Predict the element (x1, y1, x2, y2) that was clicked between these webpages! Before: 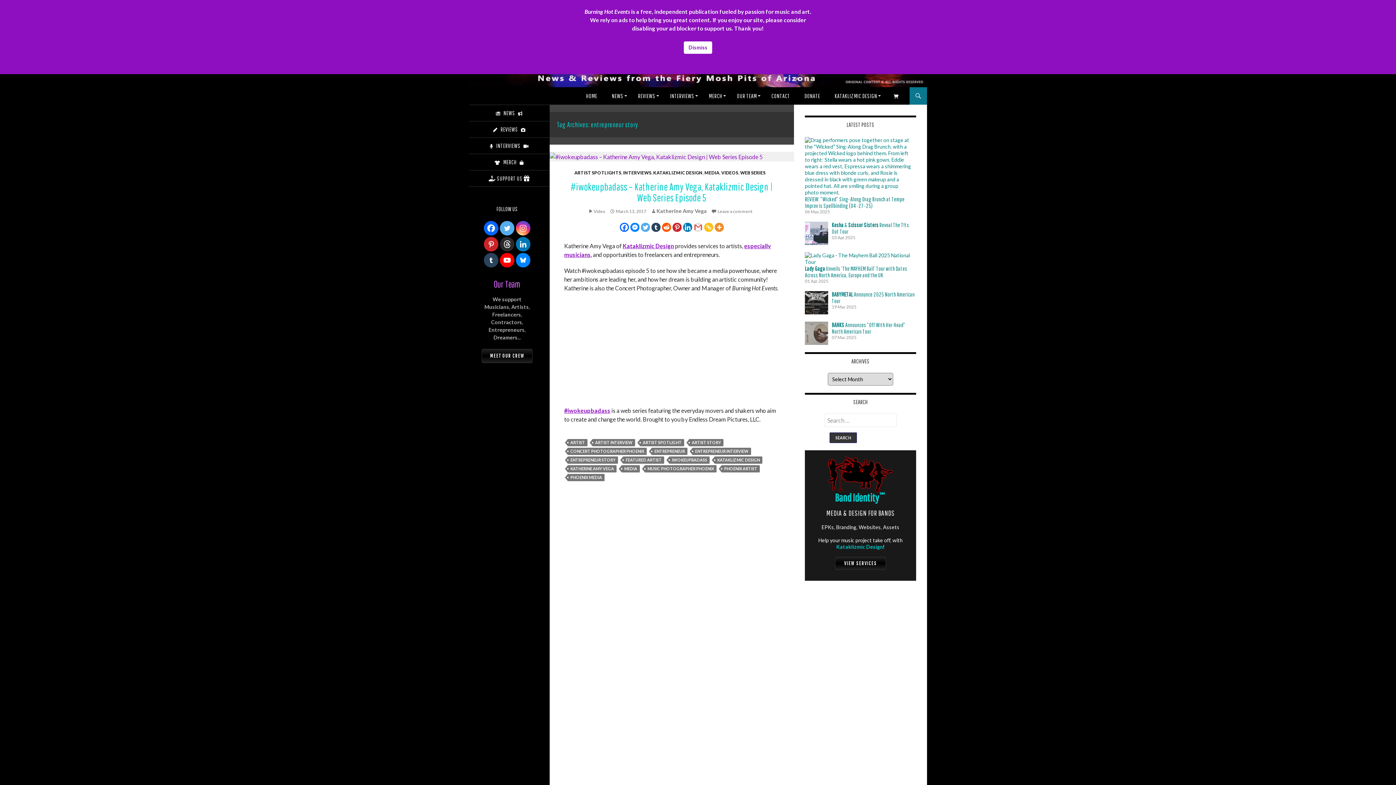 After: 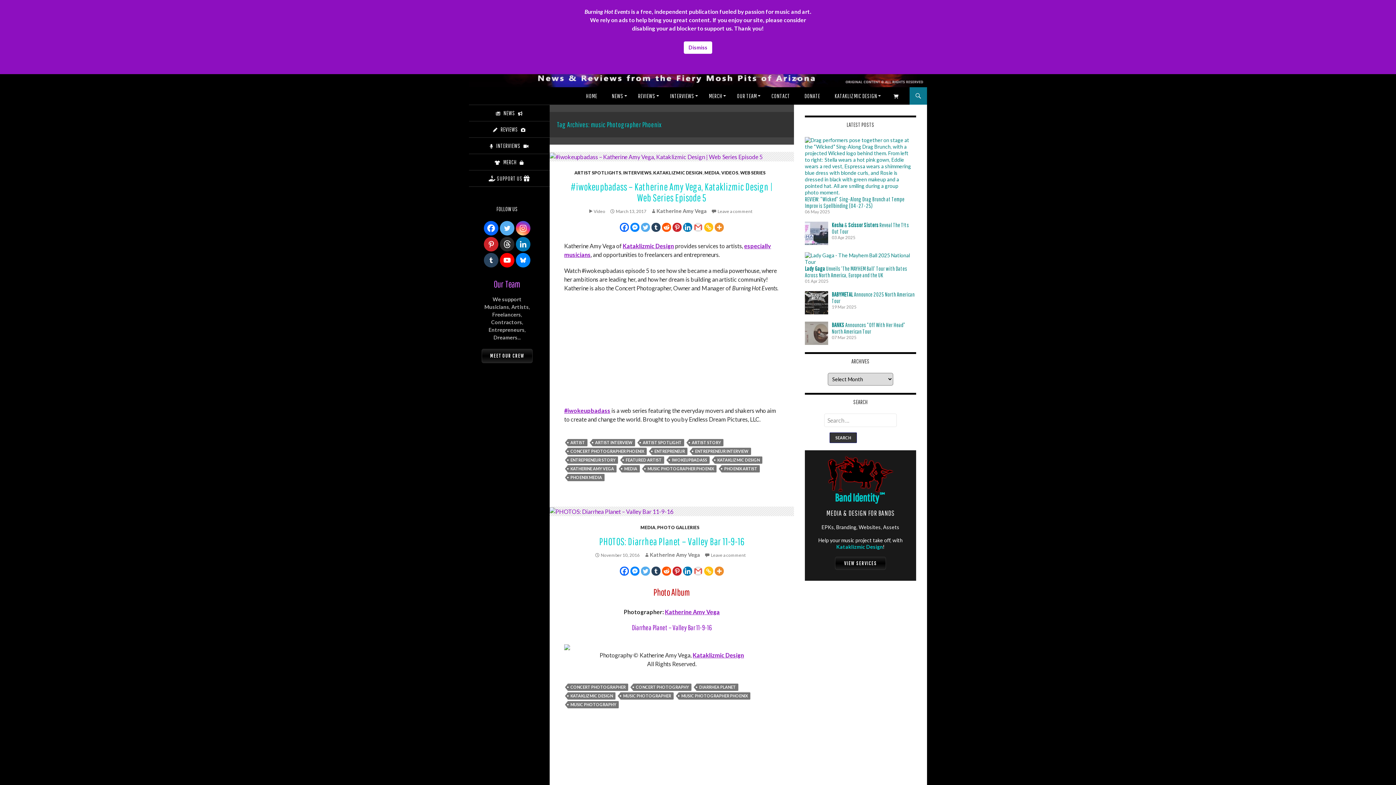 Action: bbox: (645, 465, 716, 472) label: MUSIC PHOTOGRAPHER PHOENIX